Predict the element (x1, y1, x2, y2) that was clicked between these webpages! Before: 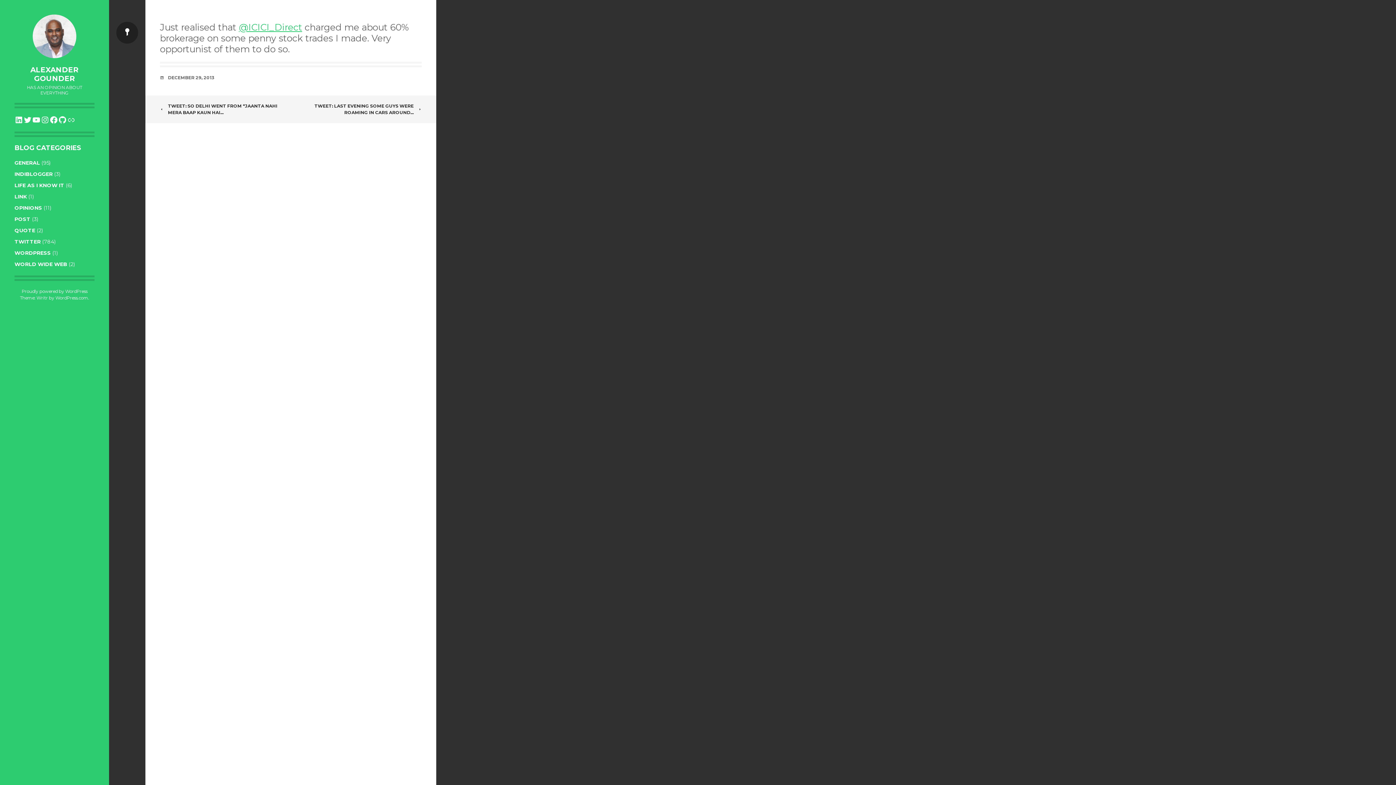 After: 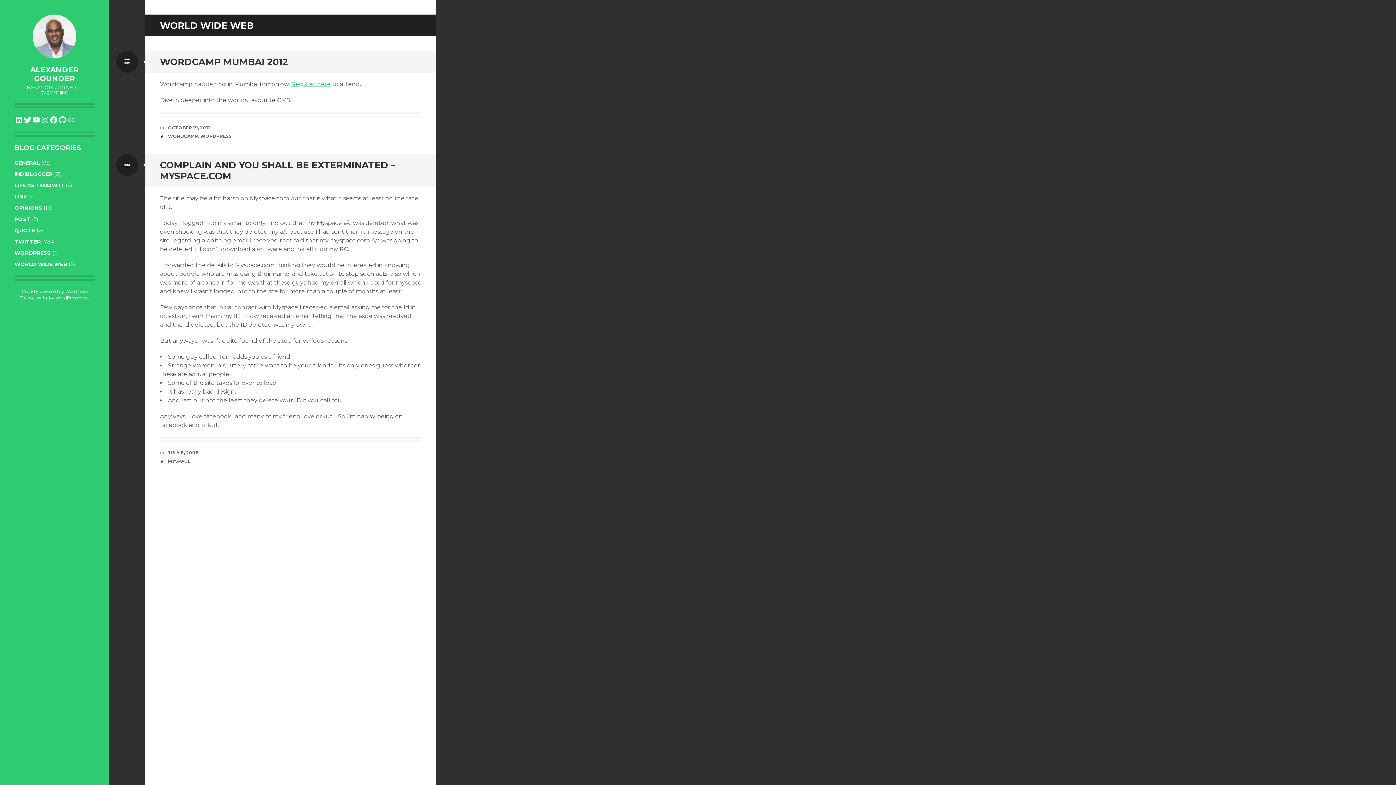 Action: label: WORLD WIDE WEB bbox: (14, 261, 67, 267)